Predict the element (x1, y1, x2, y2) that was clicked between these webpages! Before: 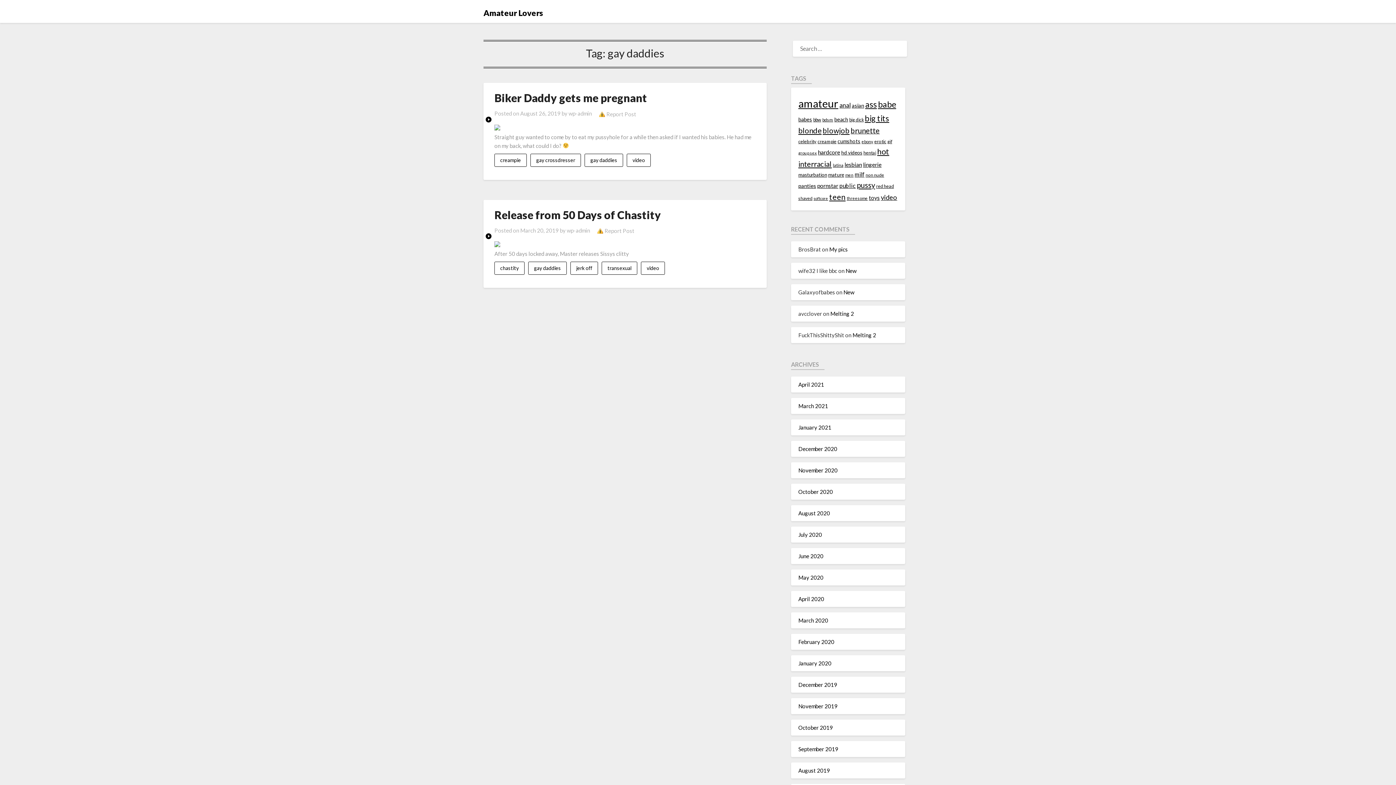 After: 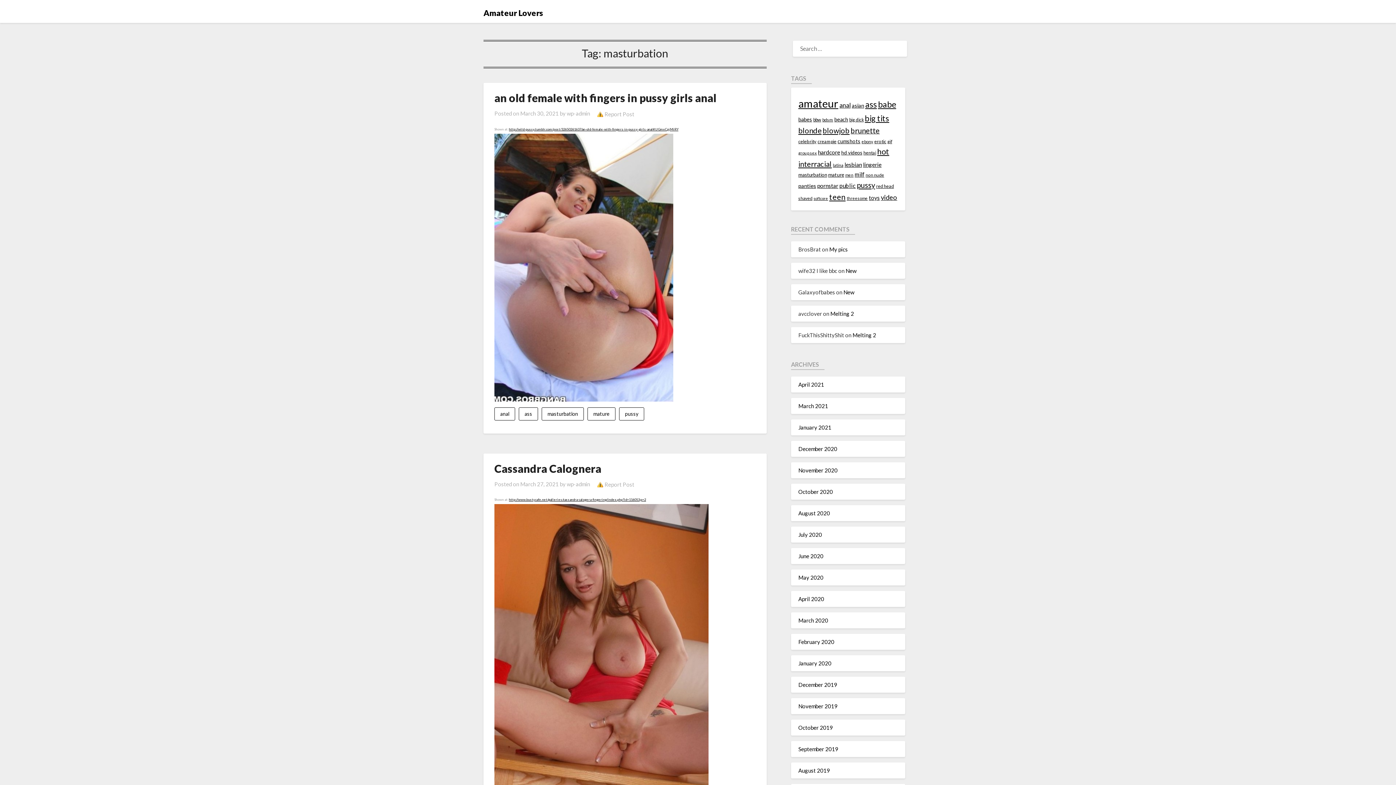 Action: label: masturbation (199 items) bbox: (798, 172, 827, 177)